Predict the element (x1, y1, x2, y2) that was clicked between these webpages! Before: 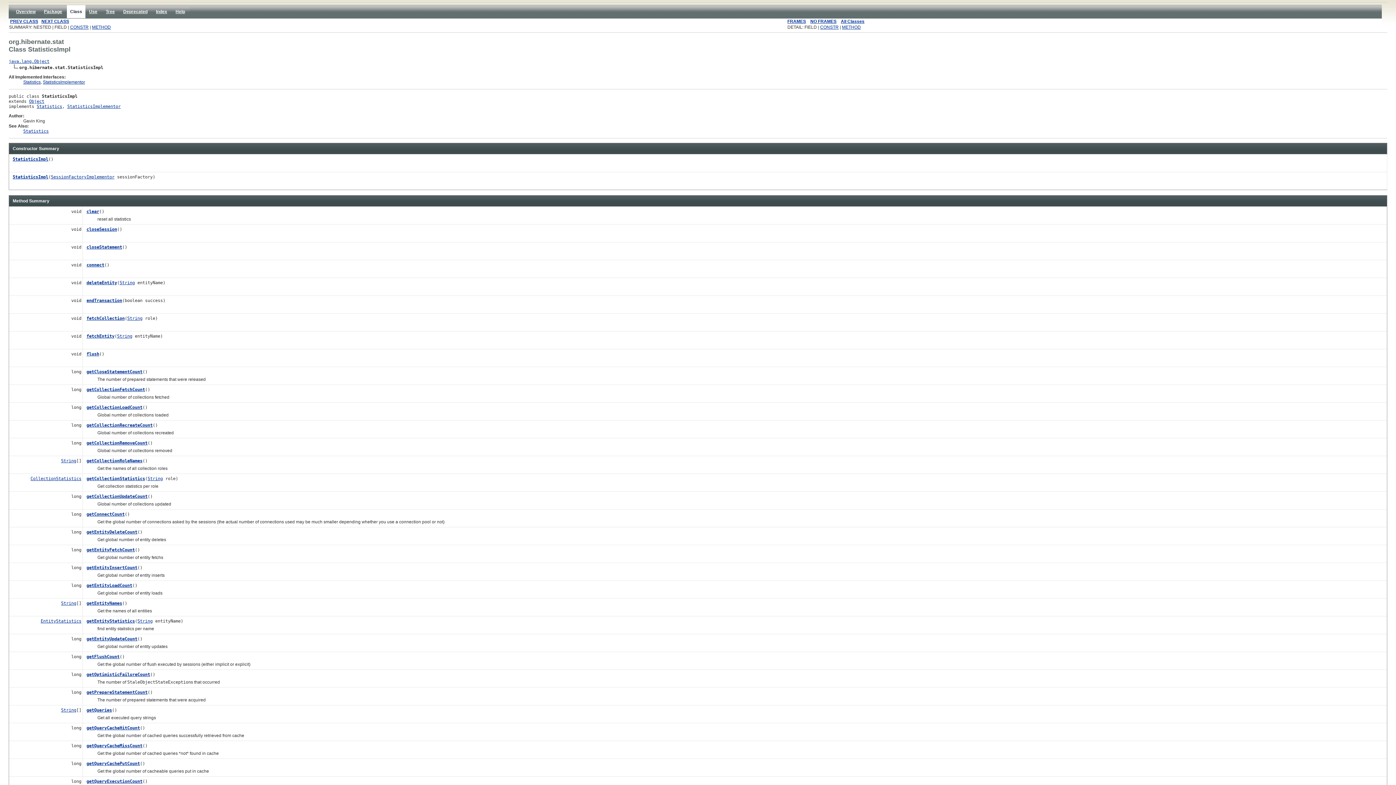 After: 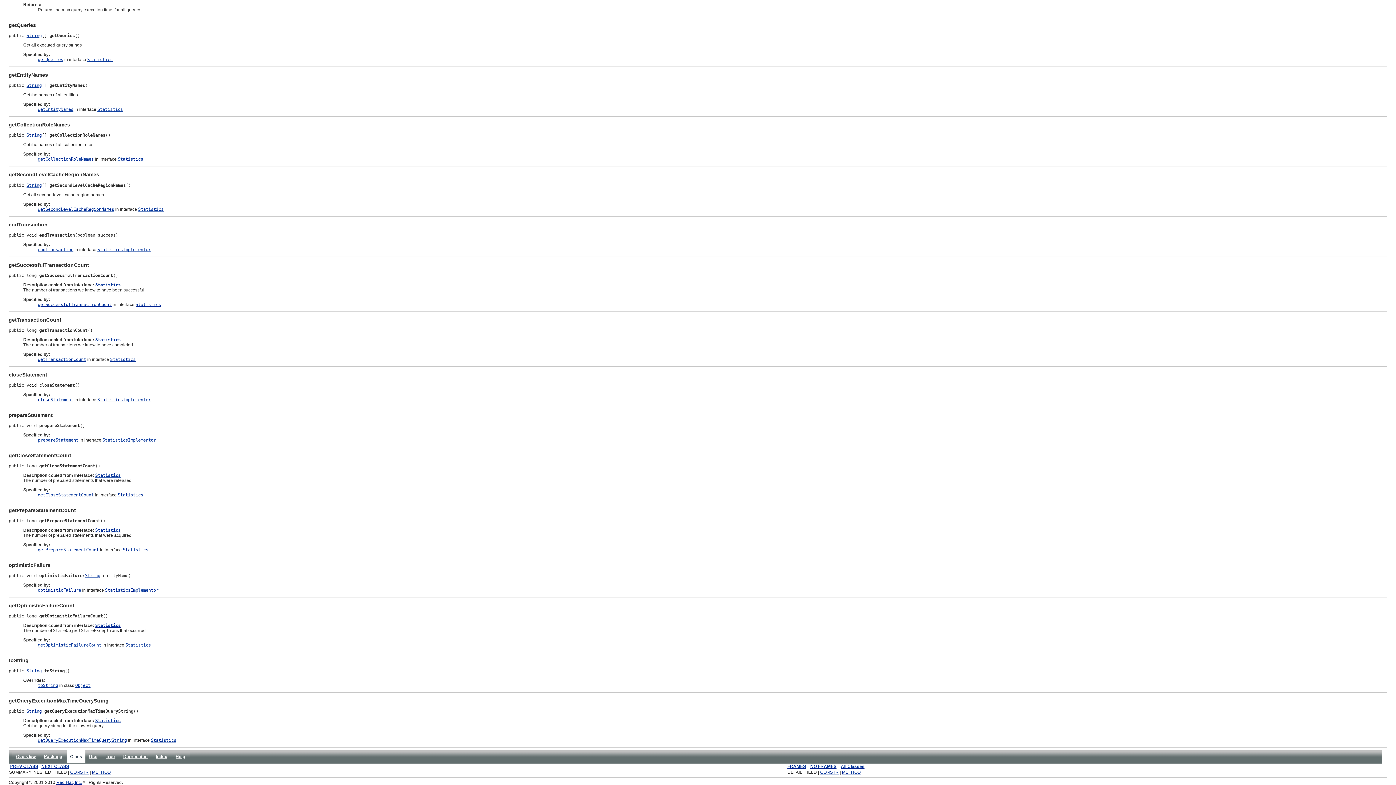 Action: bbox: (86, 458, 142, 463) label: getCollectionRoleNames